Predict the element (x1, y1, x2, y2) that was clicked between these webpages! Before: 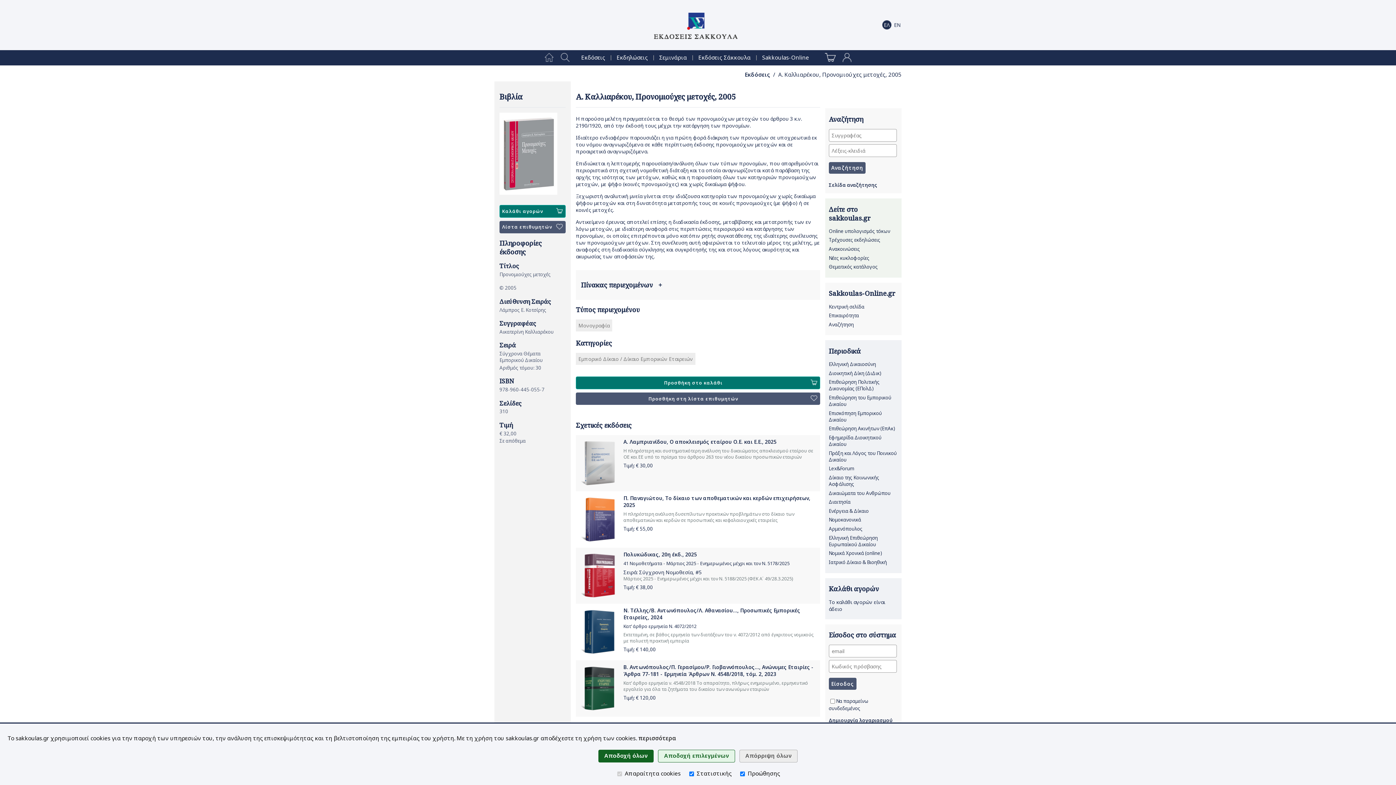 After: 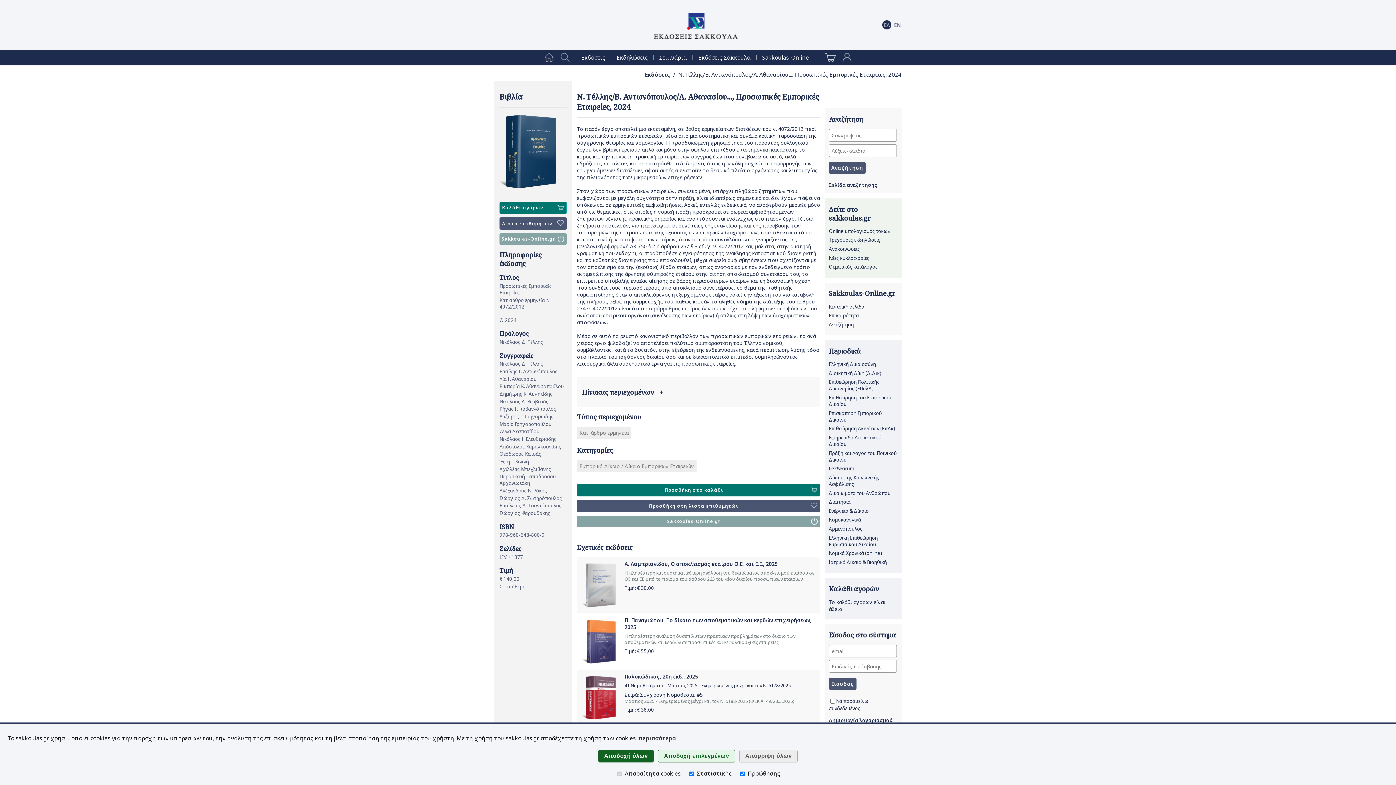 Action: label: Κατ’ άρθρο ερμηνεία Ν. 4072/2012 bbox: (623, 623, 696, 629)